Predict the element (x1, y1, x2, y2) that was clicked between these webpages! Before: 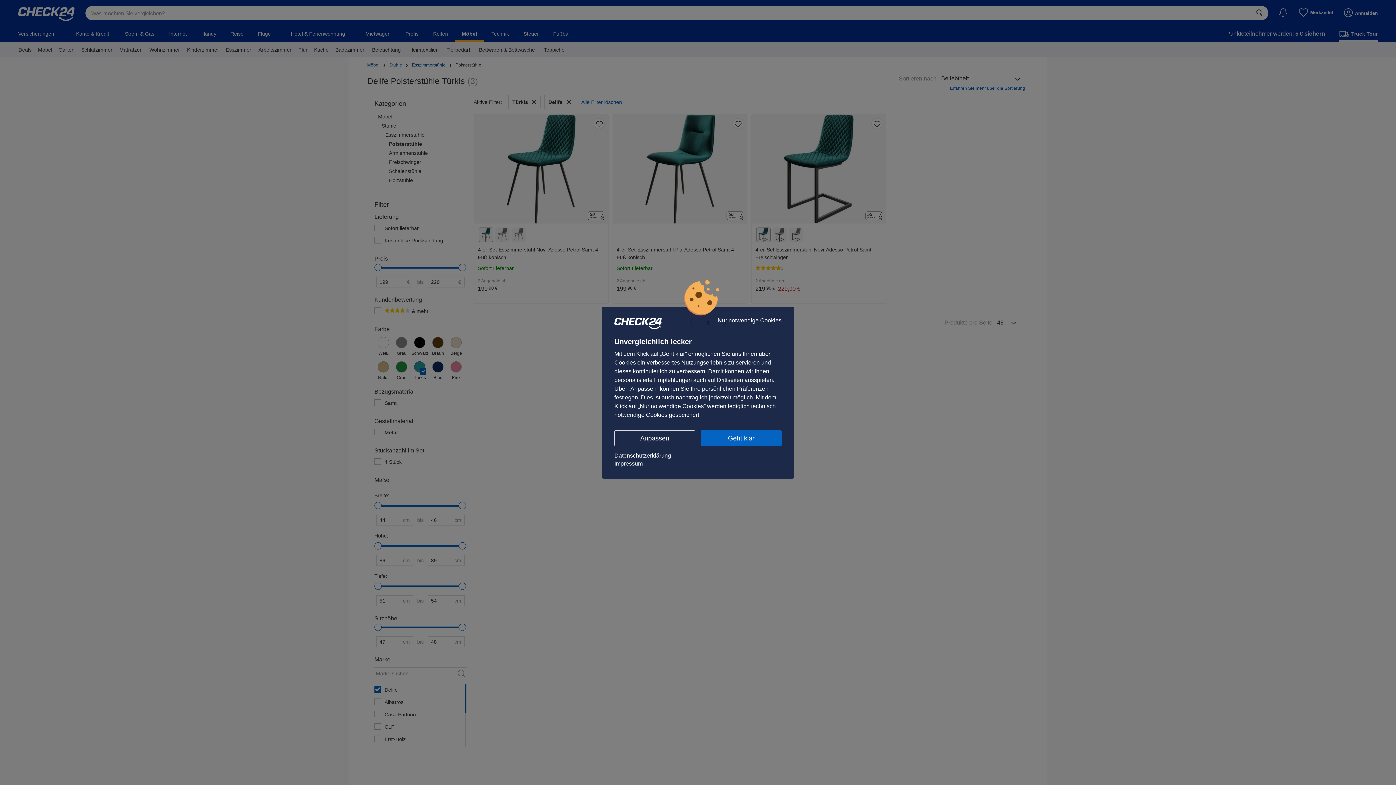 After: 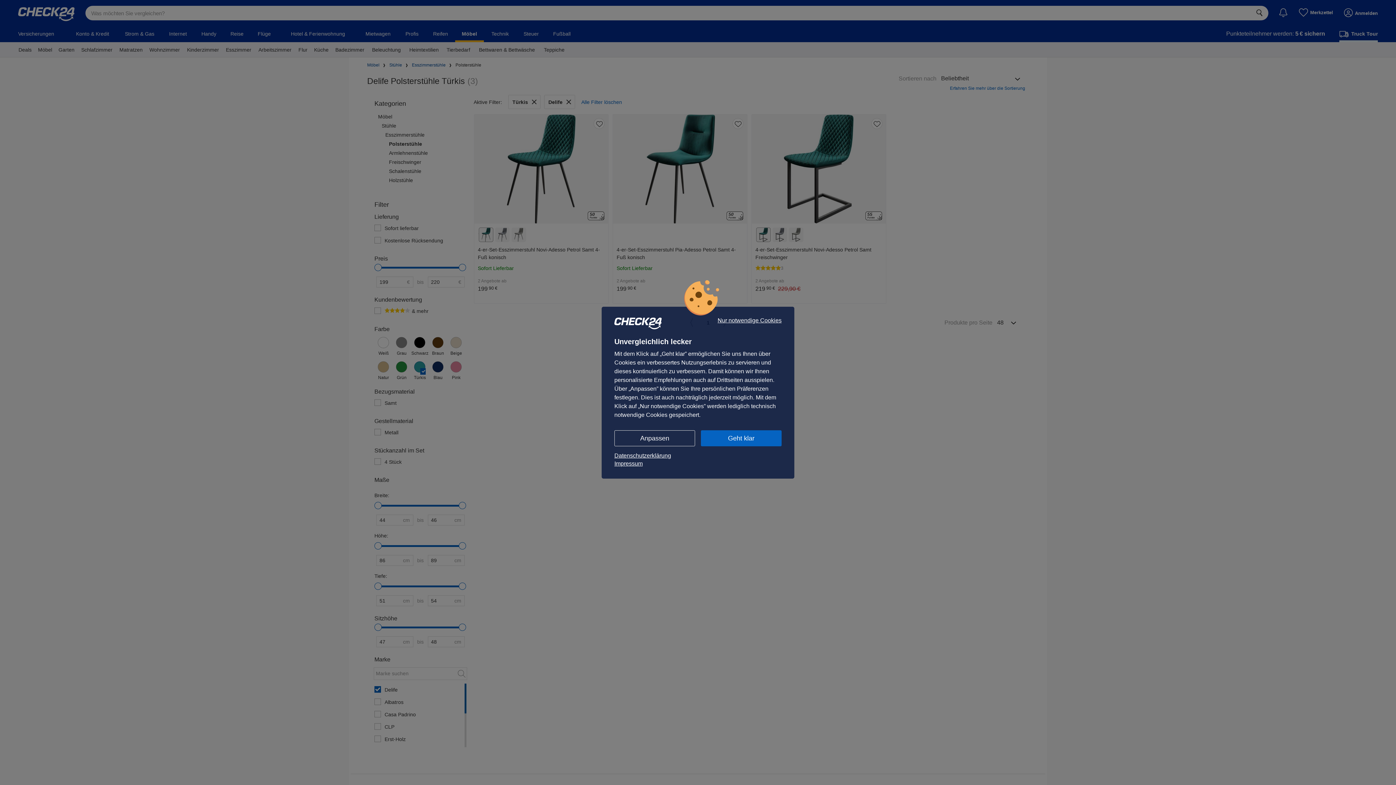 Action: bbox: (614, 459, 781, 467) label: Impressum